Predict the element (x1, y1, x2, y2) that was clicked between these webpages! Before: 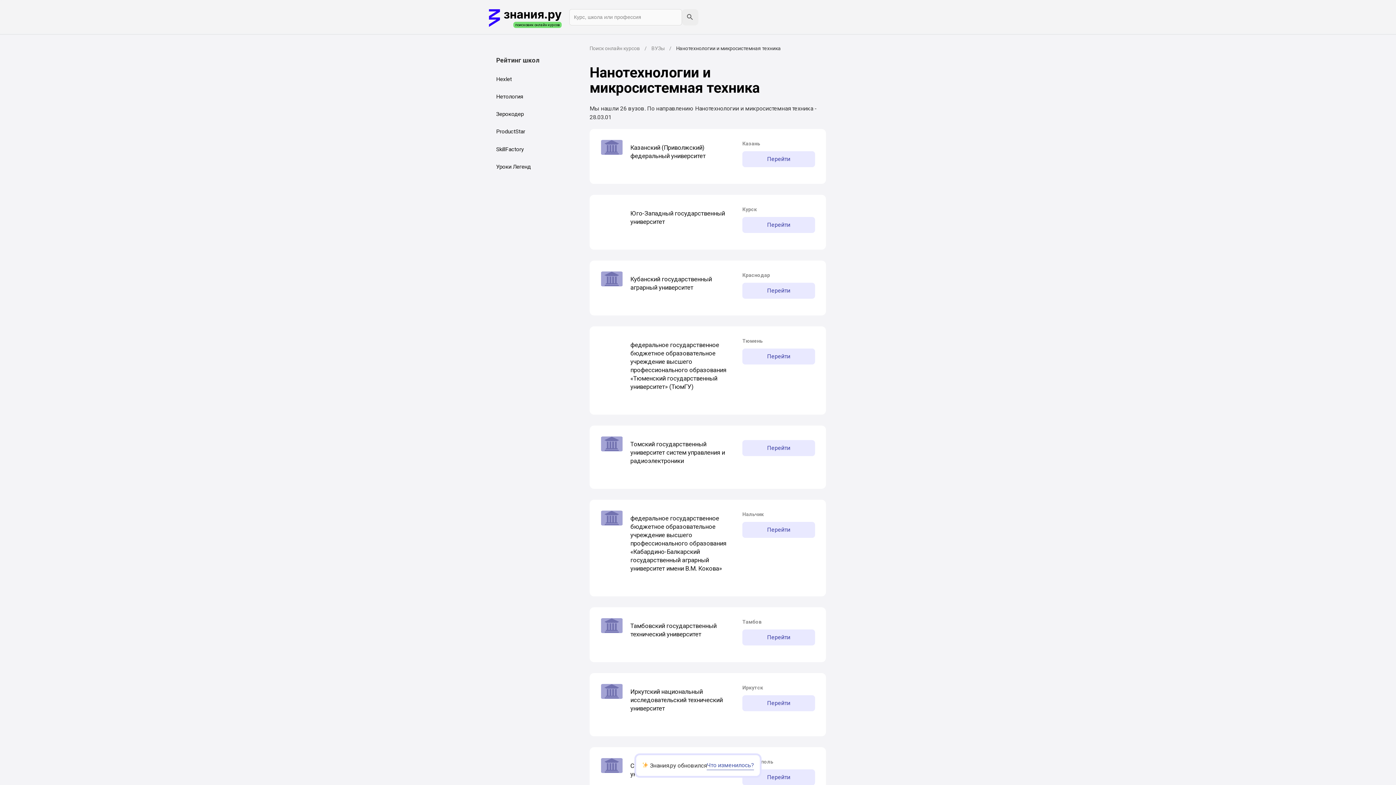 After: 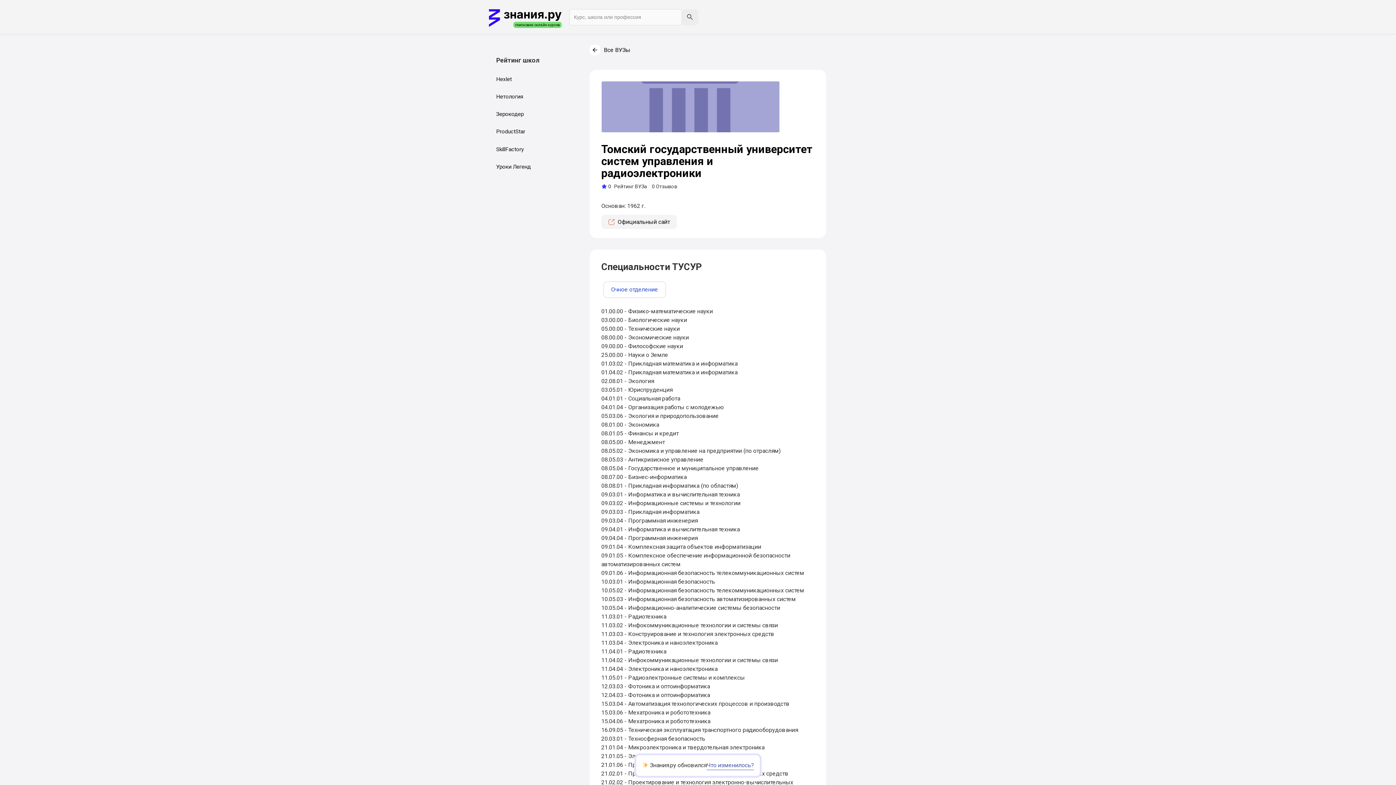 Action: label: Томский государственный университет систем управления и радиоэлектроники bbox: (630, 440, 733, 465)